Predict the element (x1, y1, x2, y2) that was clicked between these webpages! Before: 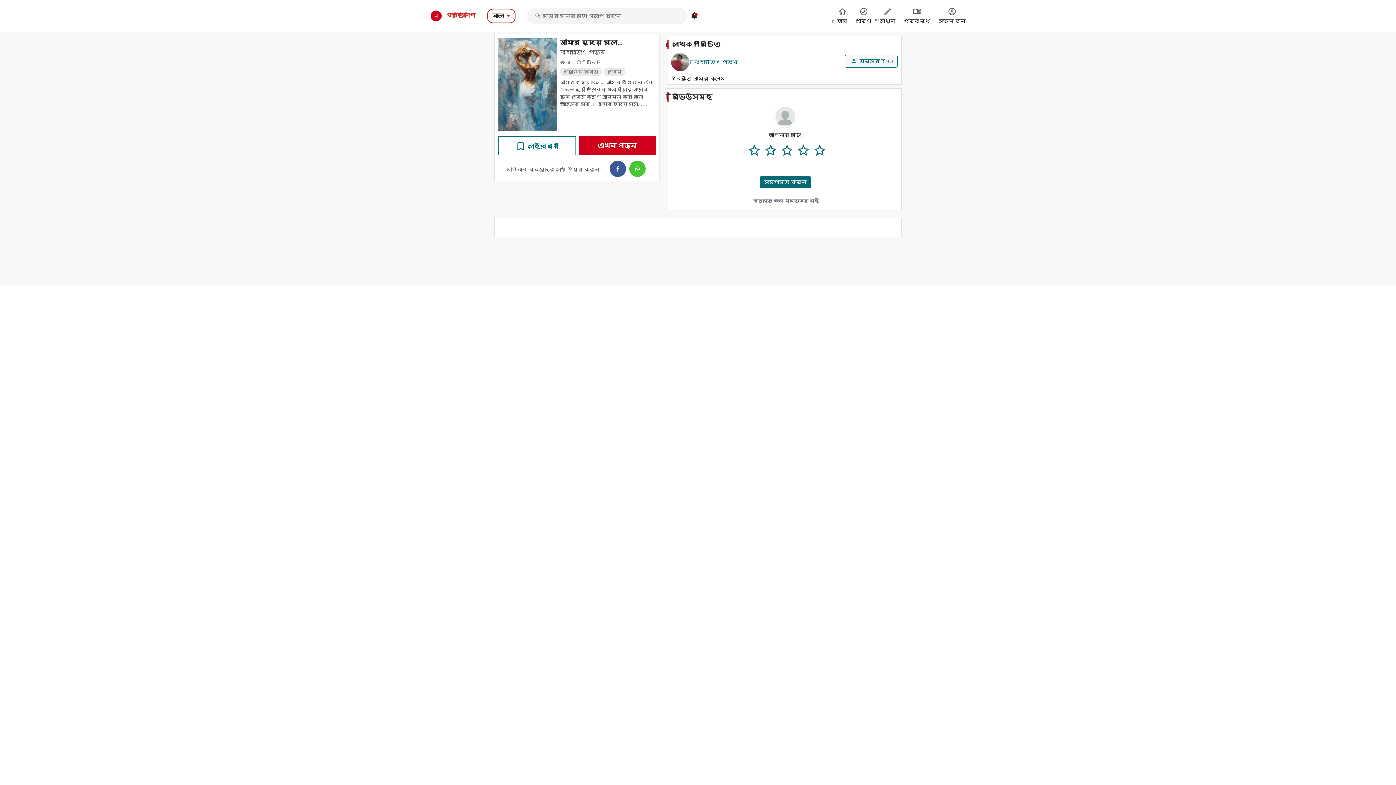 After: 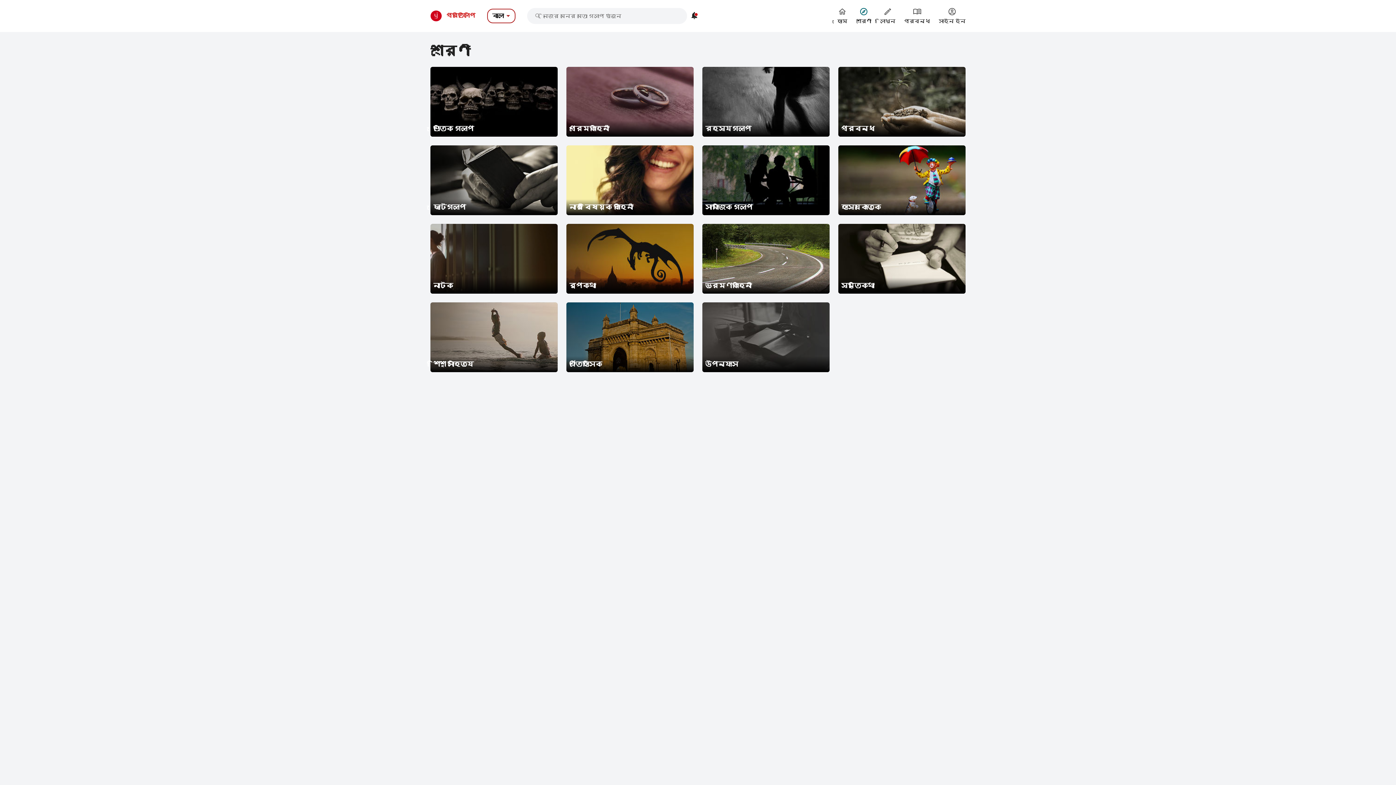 Action: label: শ্রেণী bbox: (852, 7, 876, 24)